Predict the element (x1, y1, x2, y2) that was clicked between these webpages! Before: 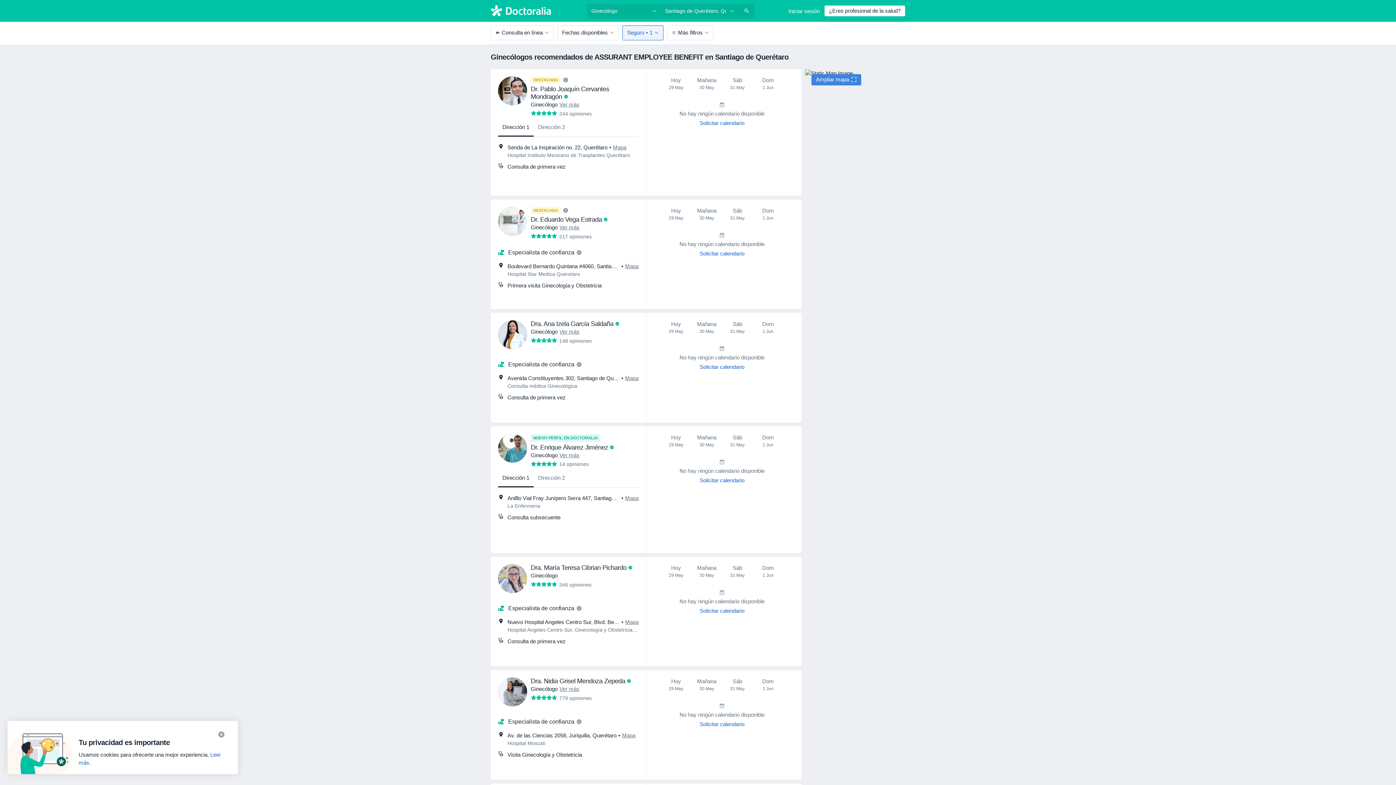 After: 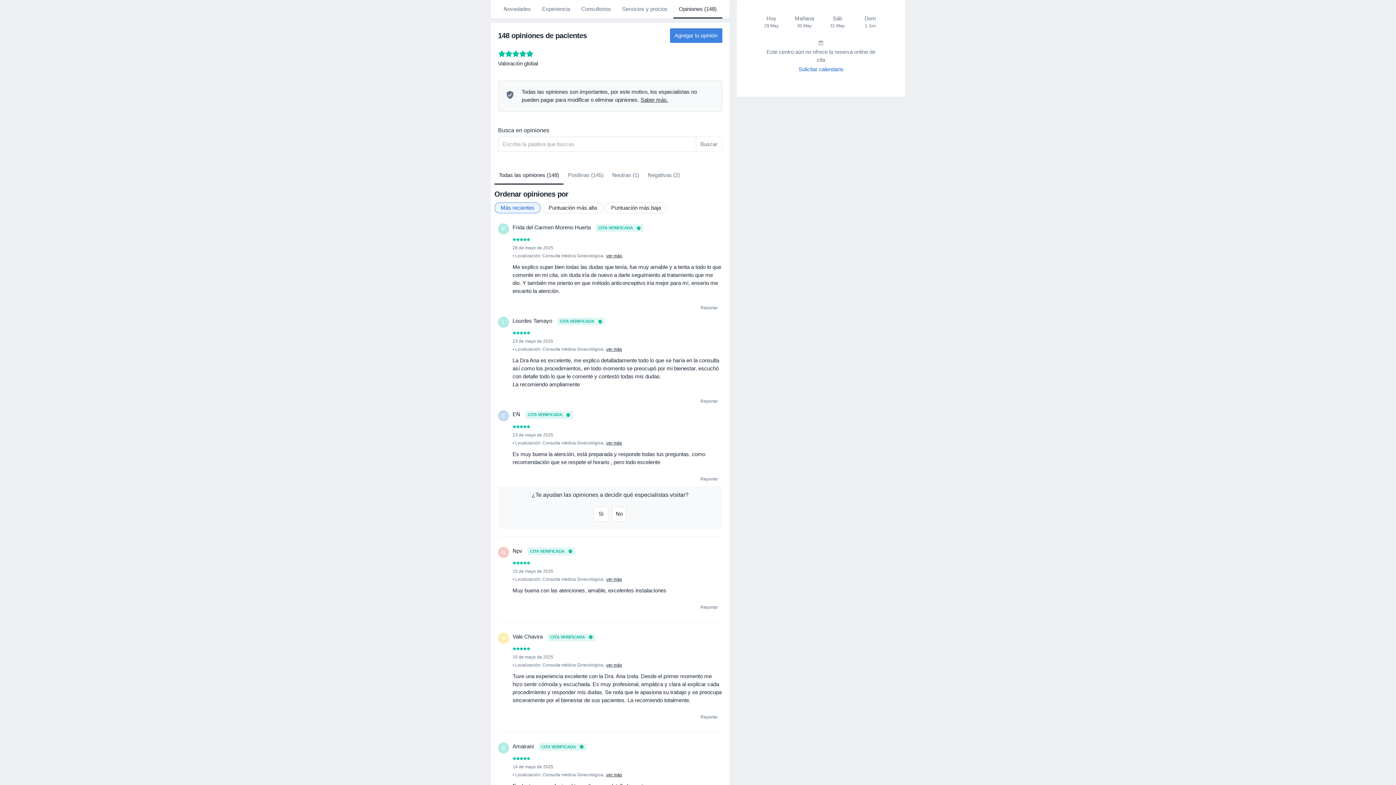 Action: bbox: (530, 338, 591, 344) label: 148 opiniones